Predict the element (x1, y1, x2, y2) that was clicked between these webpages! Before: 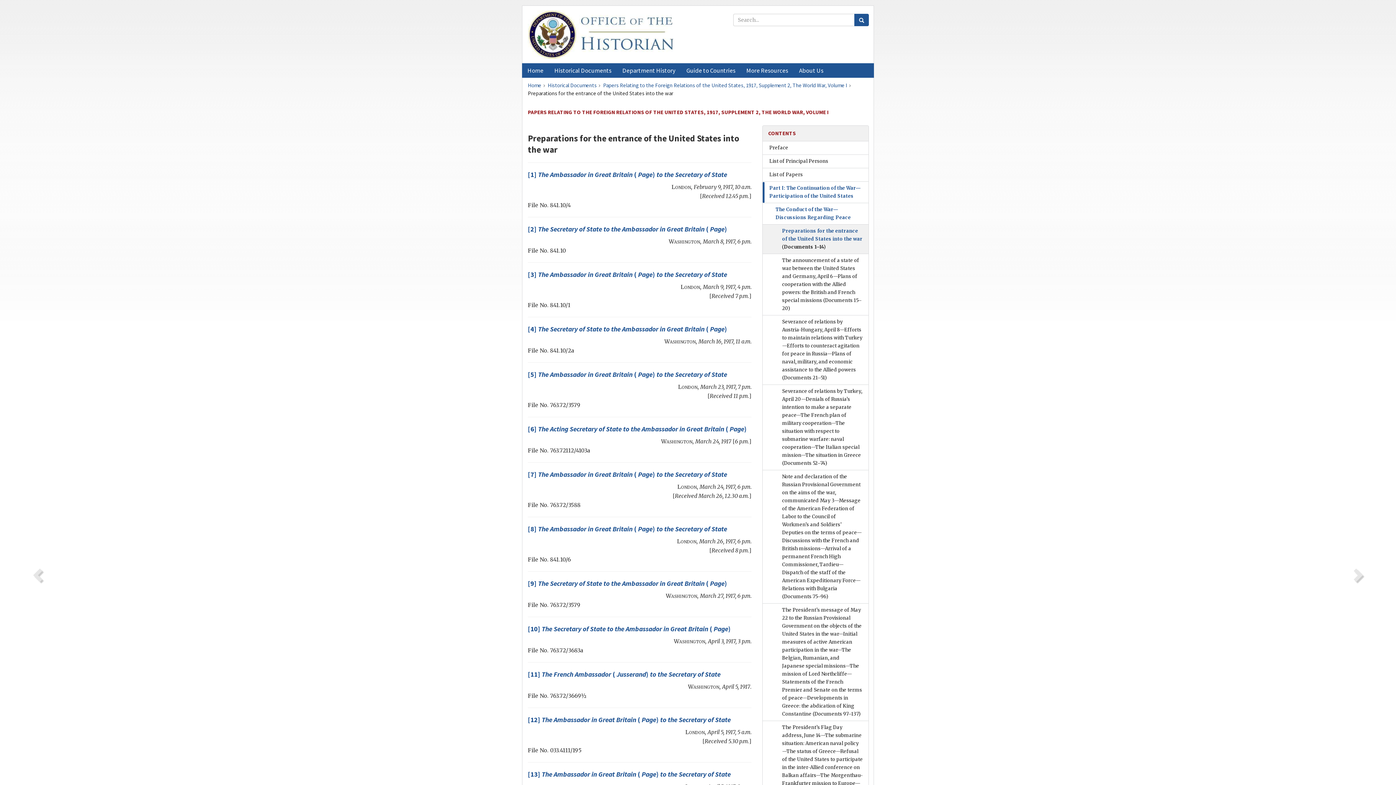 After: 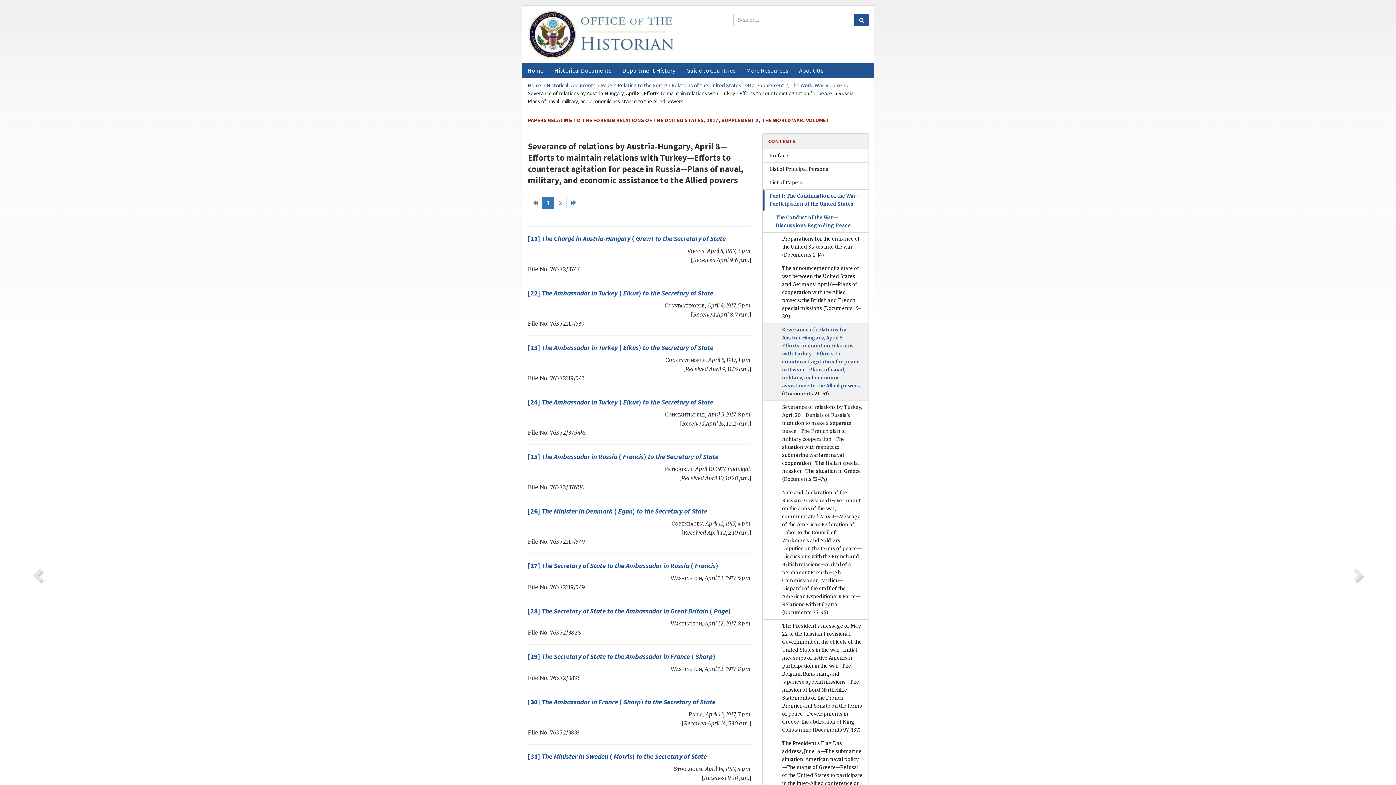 Action: bbox: (763, 315, 868, 384) label: Severance of relations by Austria-Hungary, April 8—Efforts to maintain relations with Turkey—Efforts to counteract agitation for peace in Russia—Plans of naval, military, and economic assistance to the Allied powers (Documents 21–51)